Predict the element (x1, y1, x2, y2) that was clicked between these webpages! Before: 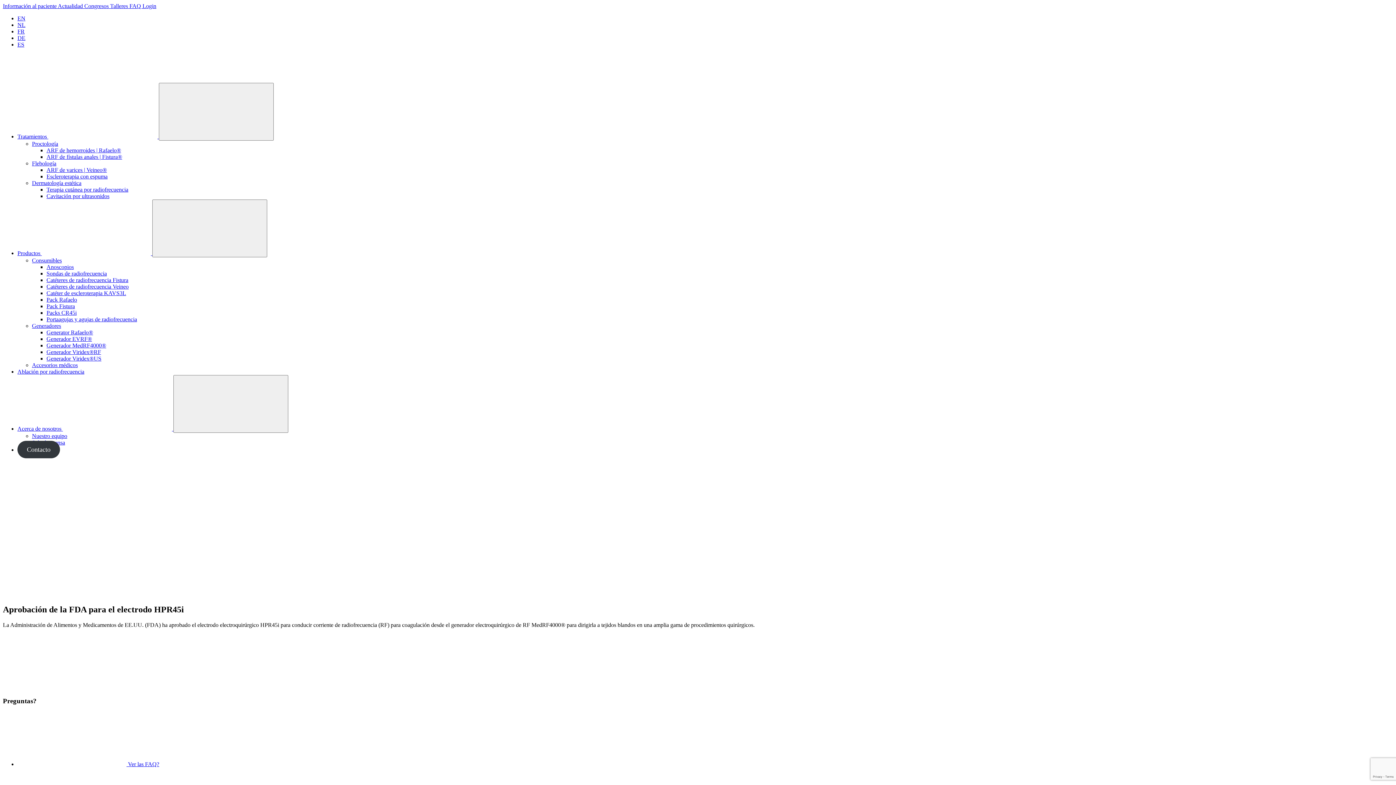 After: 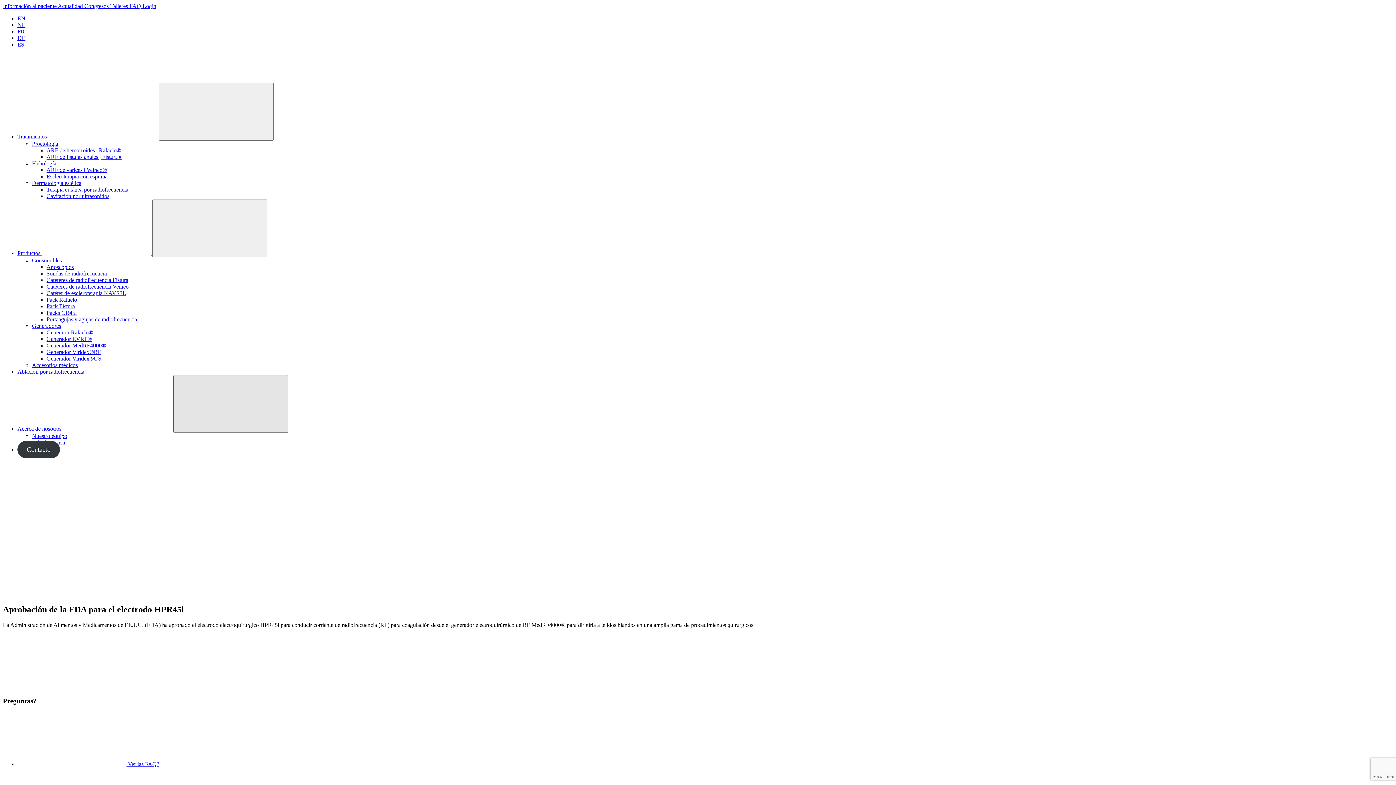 Action: bbox: (173, 375, 288, 433)